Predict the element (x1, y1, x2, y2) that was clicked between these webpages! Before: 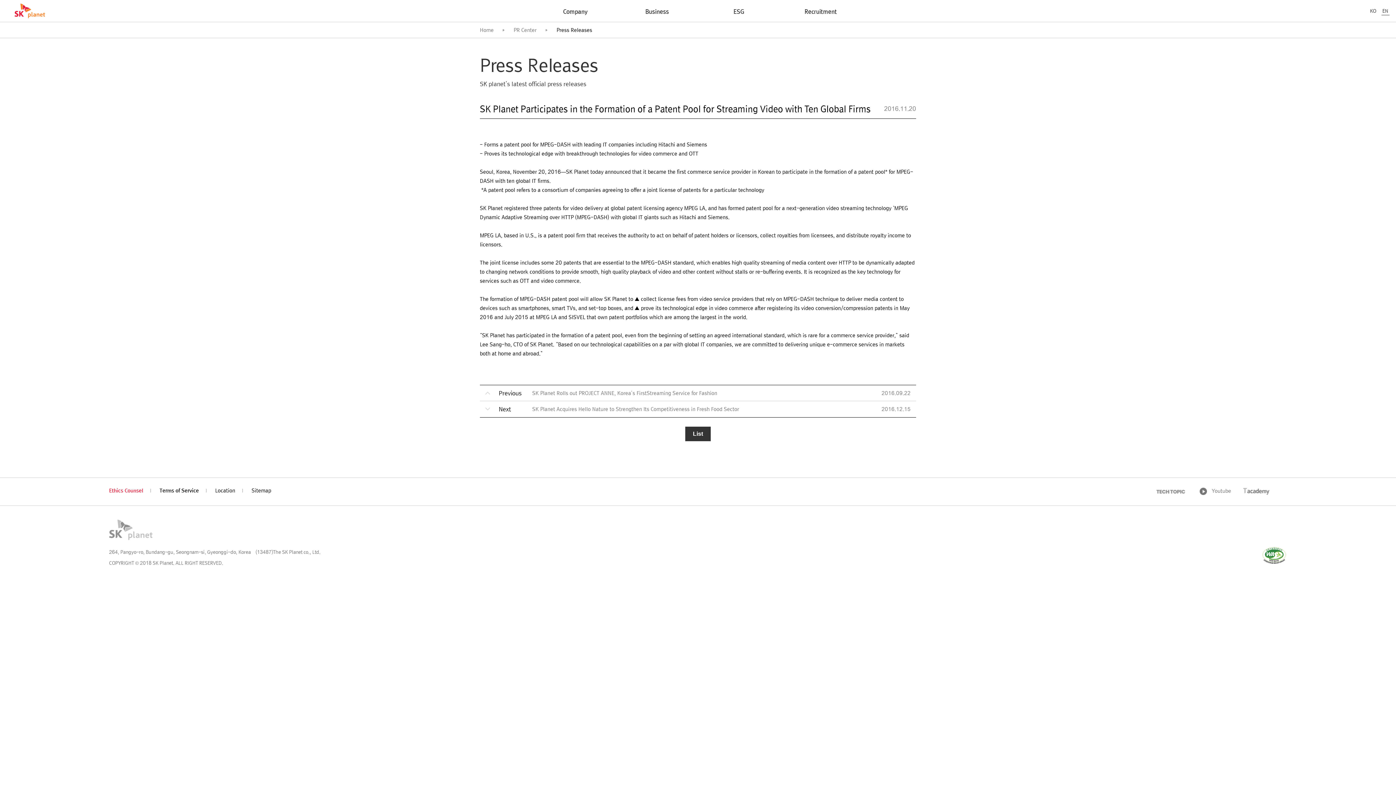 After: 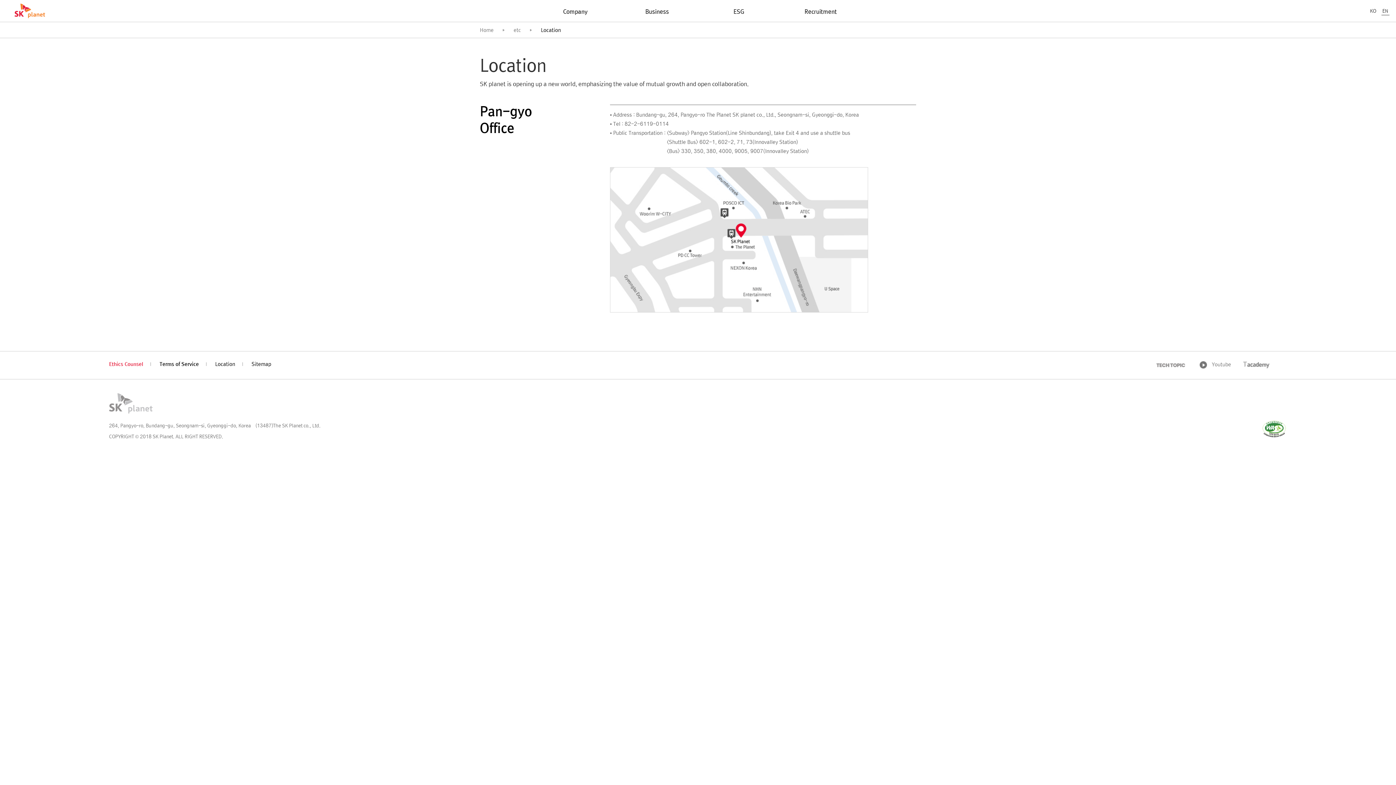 Action: bbox: (215, 488, 235, 494) label: Location